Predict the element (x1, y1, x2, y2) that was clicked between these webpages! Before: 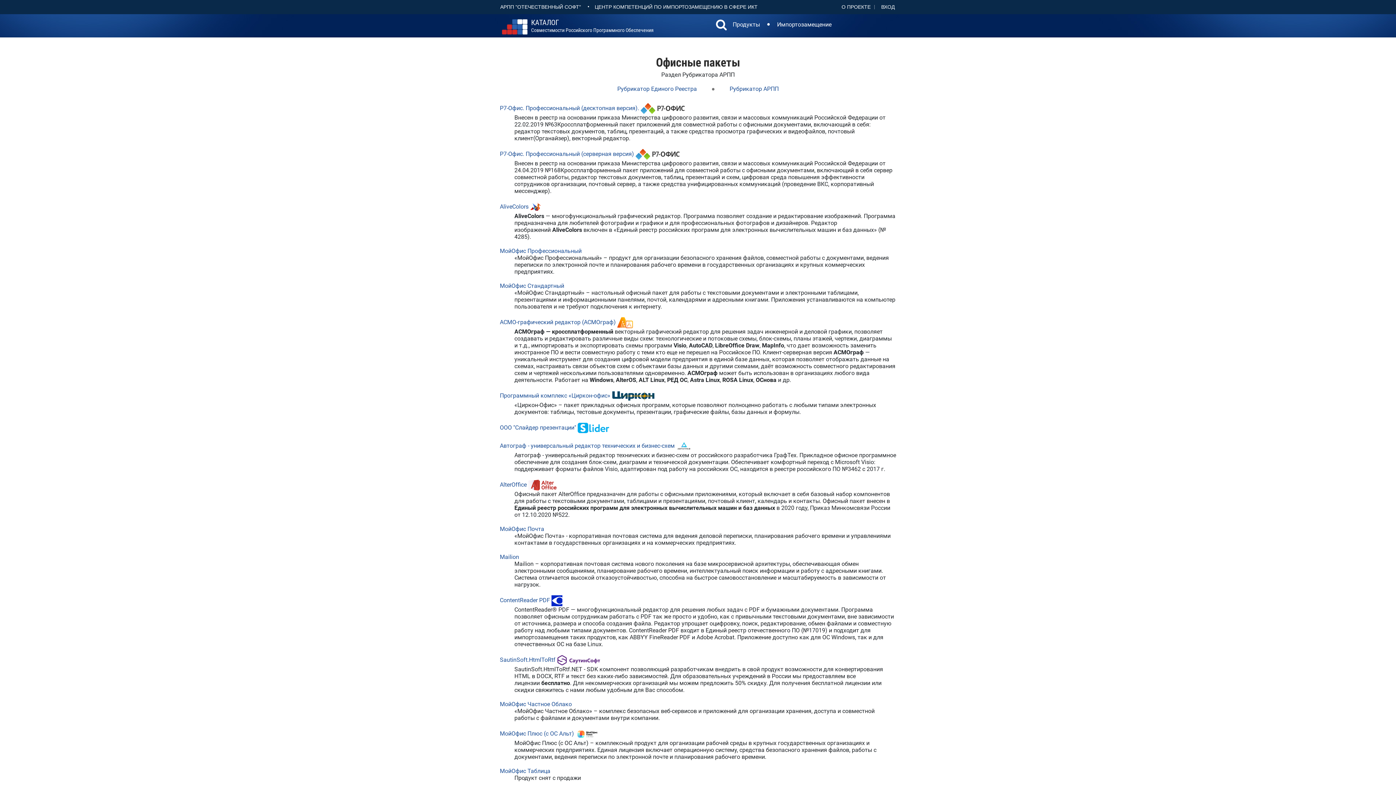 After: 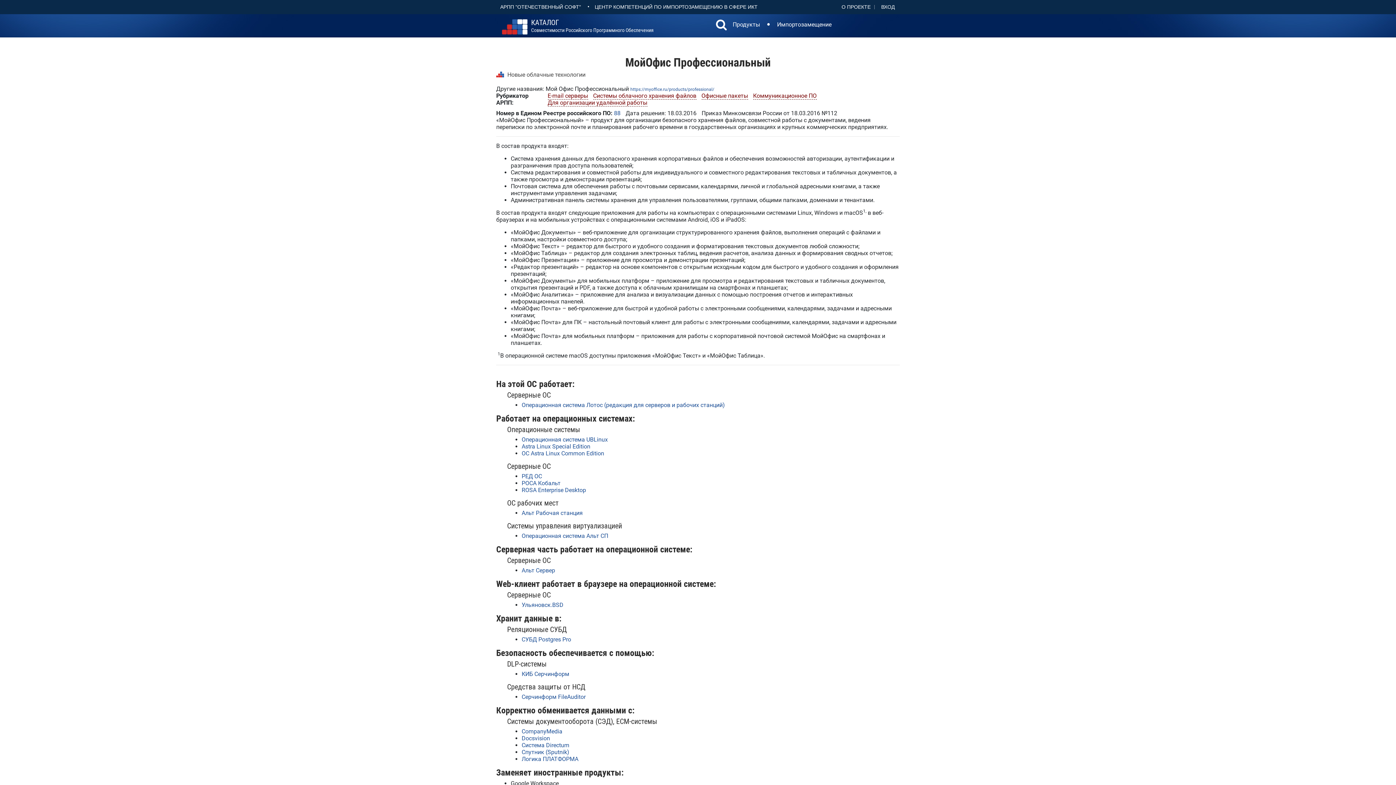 Action: bbox: (500, 247, 581, 254) label: МойОфис Профессиональный